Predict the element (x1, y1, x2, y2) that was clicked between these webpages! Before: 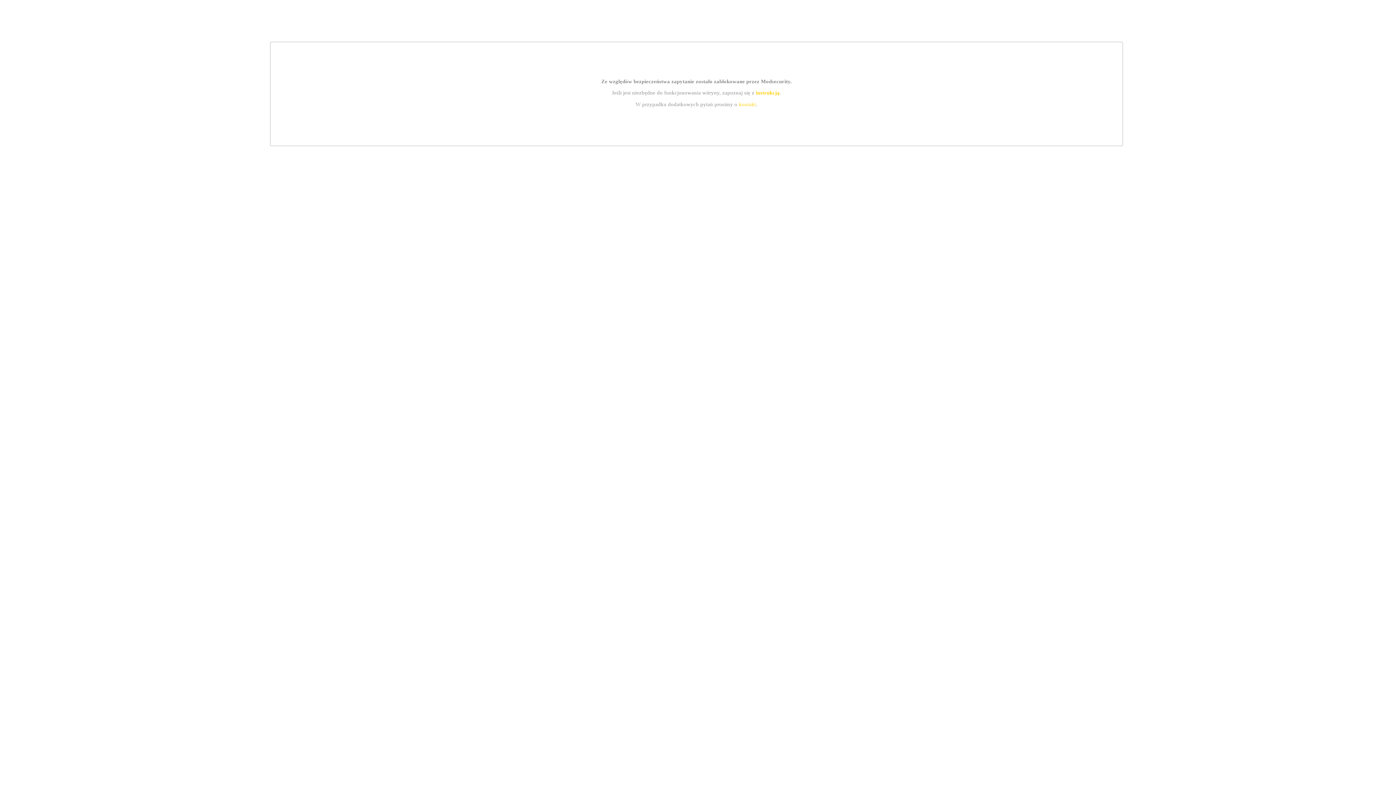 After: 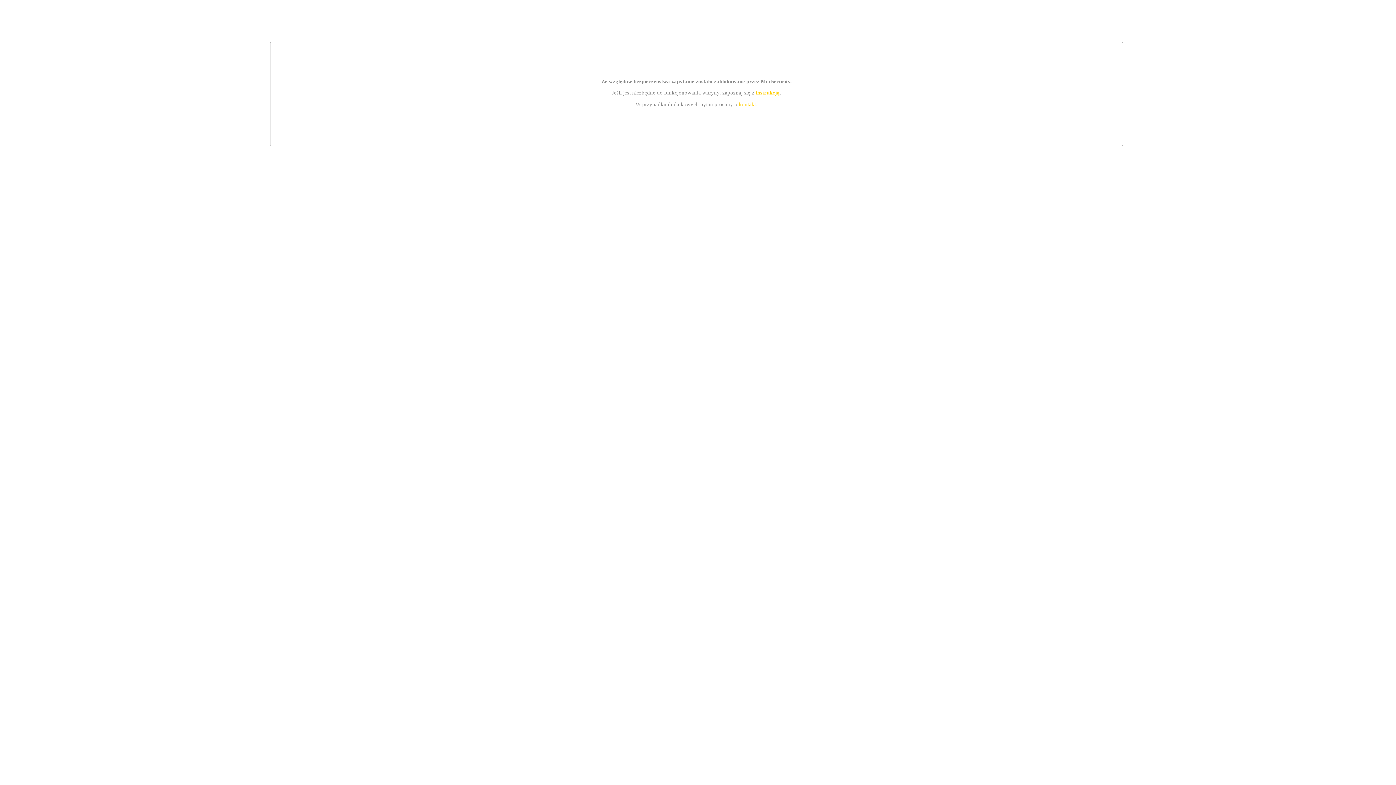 Action: bbox: (739, 101, 756, 107) label: kontakt